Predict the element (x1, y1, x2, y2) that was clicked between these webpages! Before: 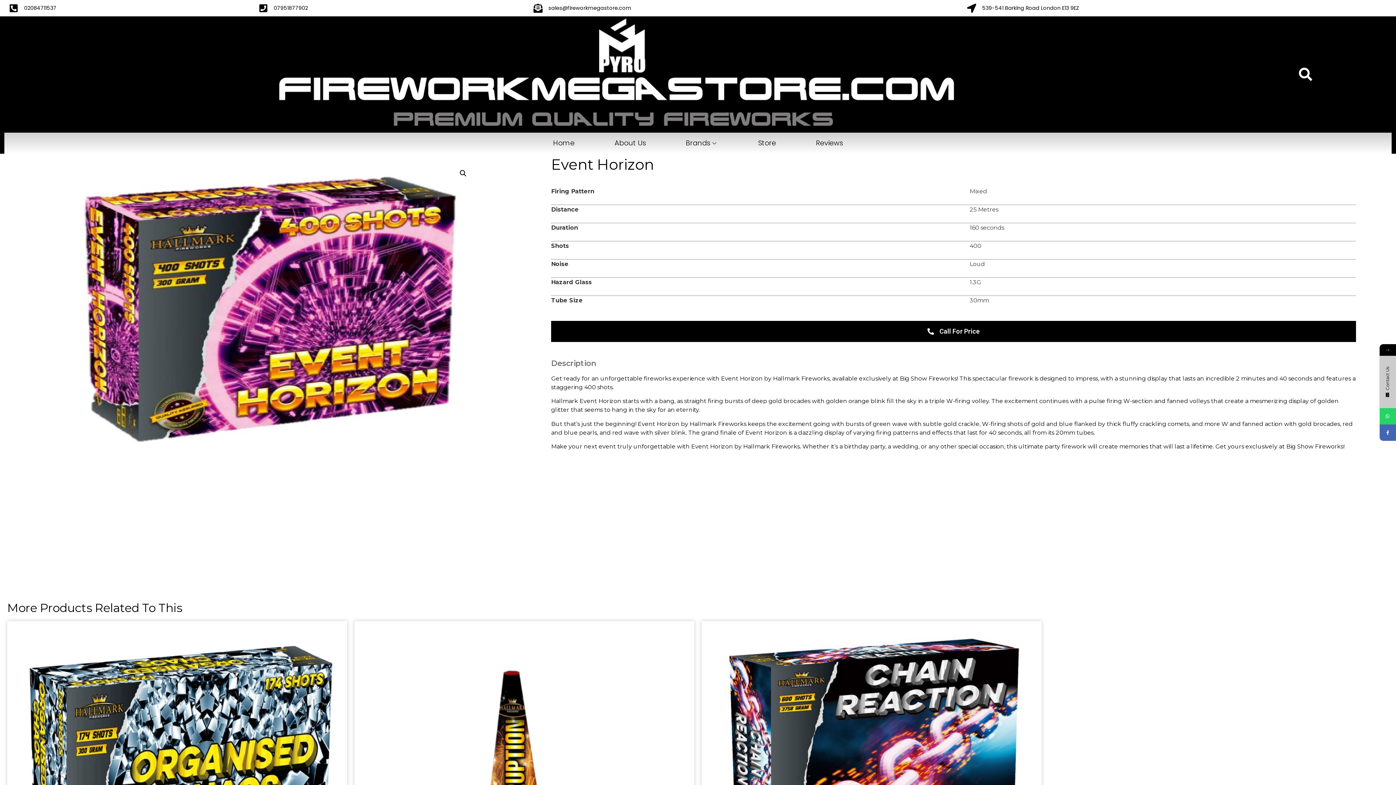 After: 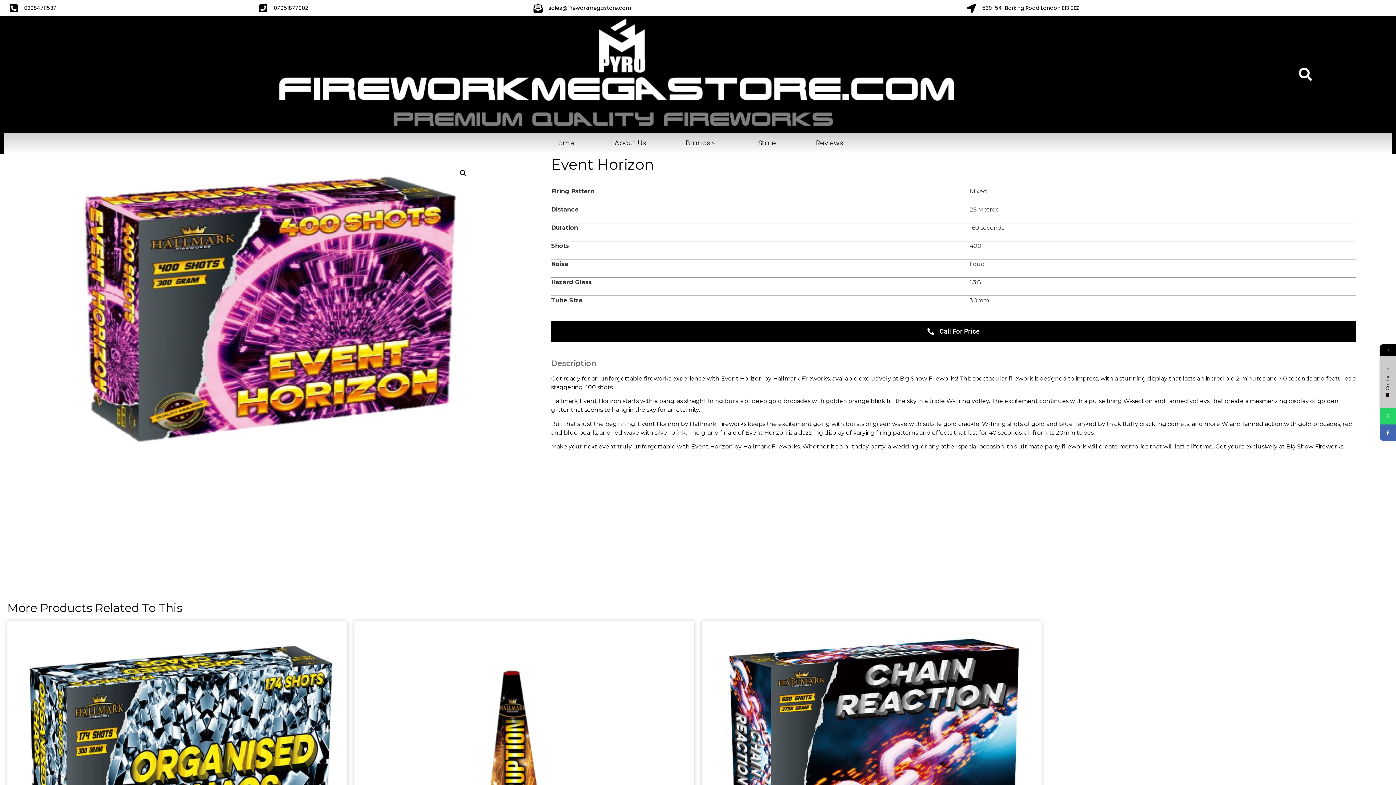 Action: bbox: (8, 3, 56, 12) label: 02084711537